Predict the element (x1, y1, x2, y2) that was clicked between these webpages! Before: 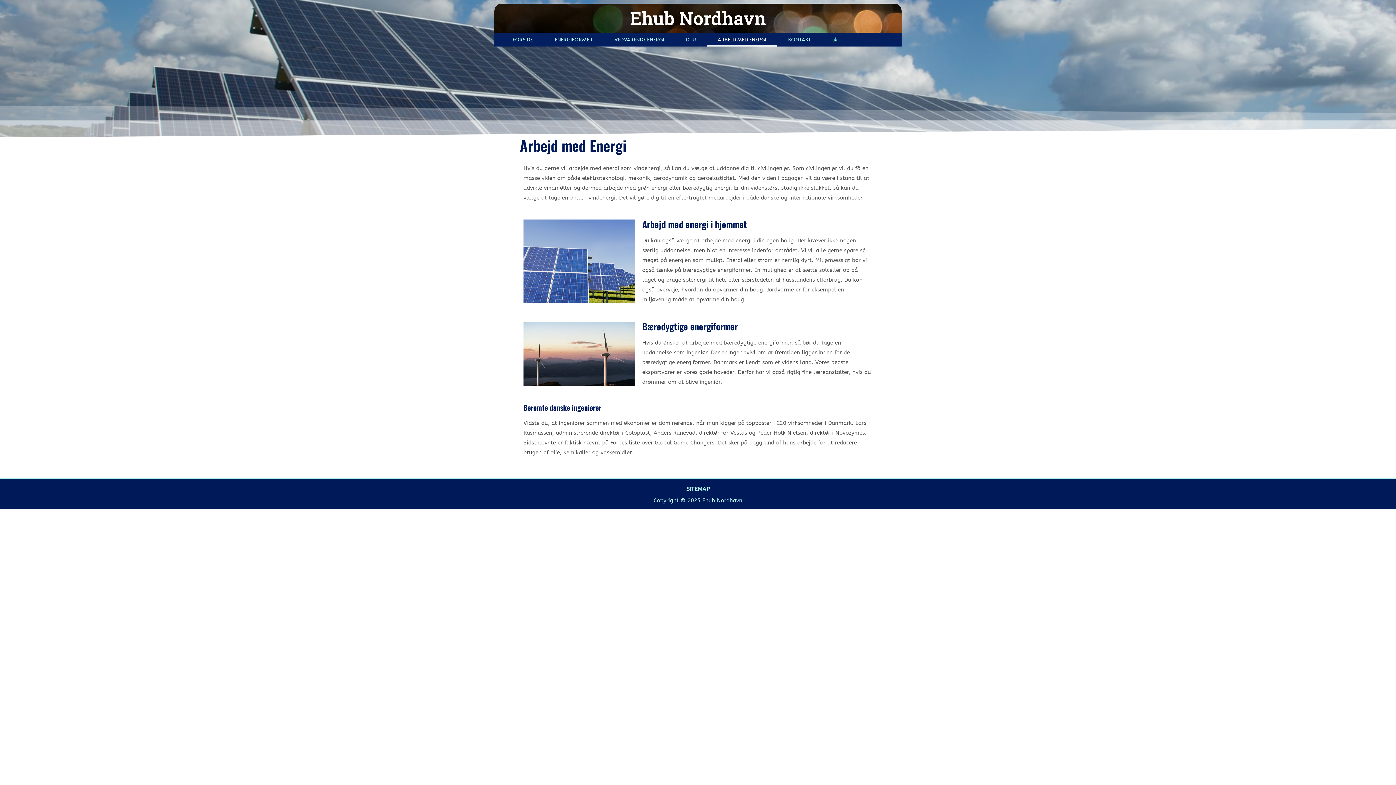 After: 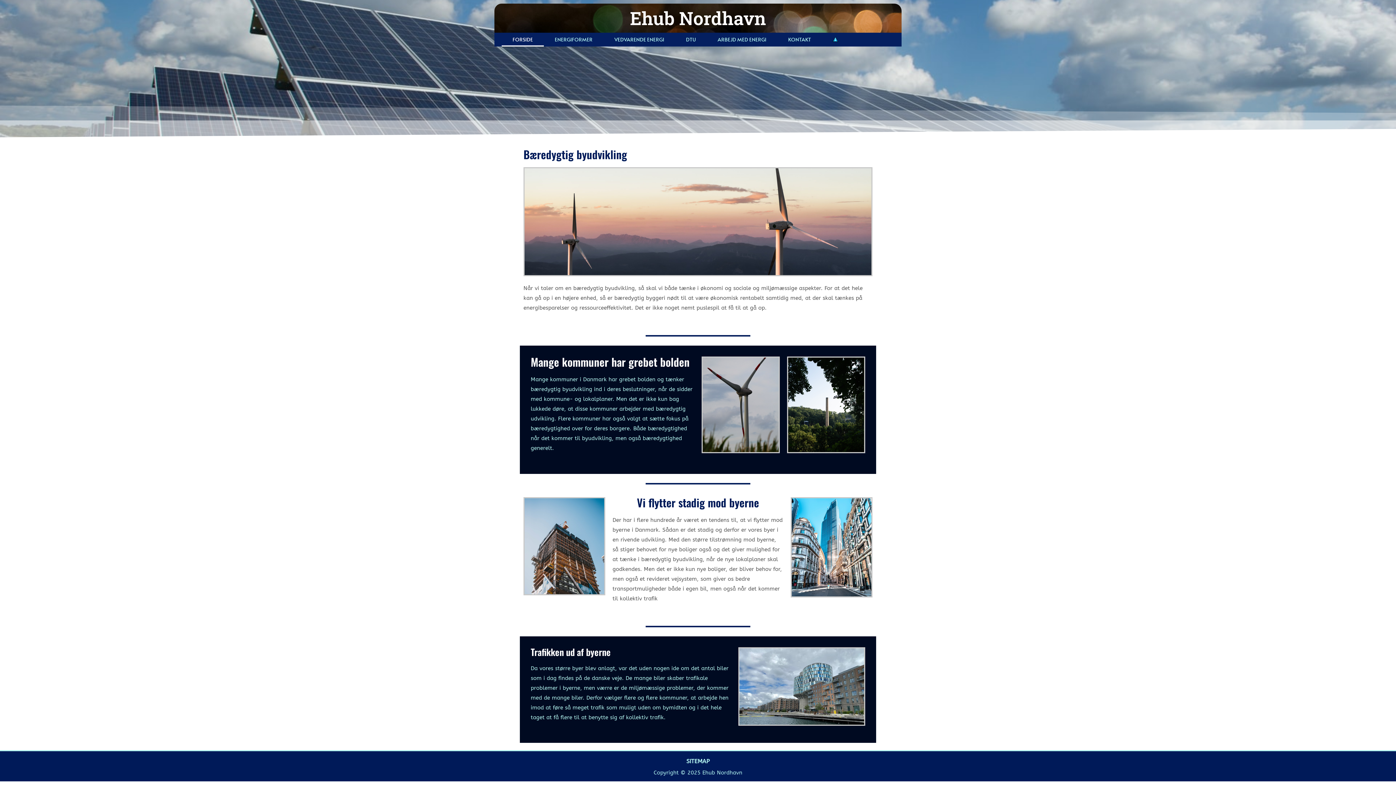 Action: bbox: (653, 497, 742, 504) label: Copyright © 2025 Ehub Nordhavn